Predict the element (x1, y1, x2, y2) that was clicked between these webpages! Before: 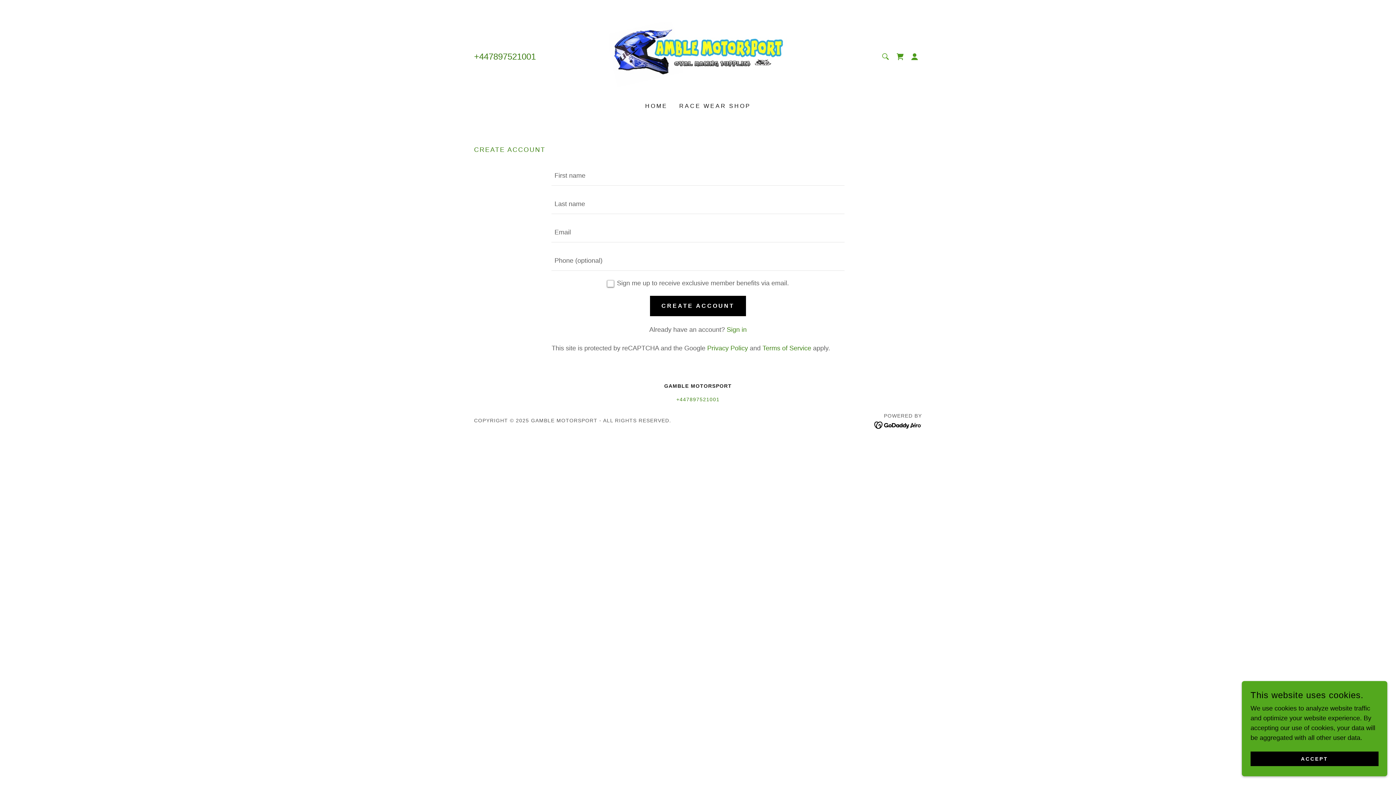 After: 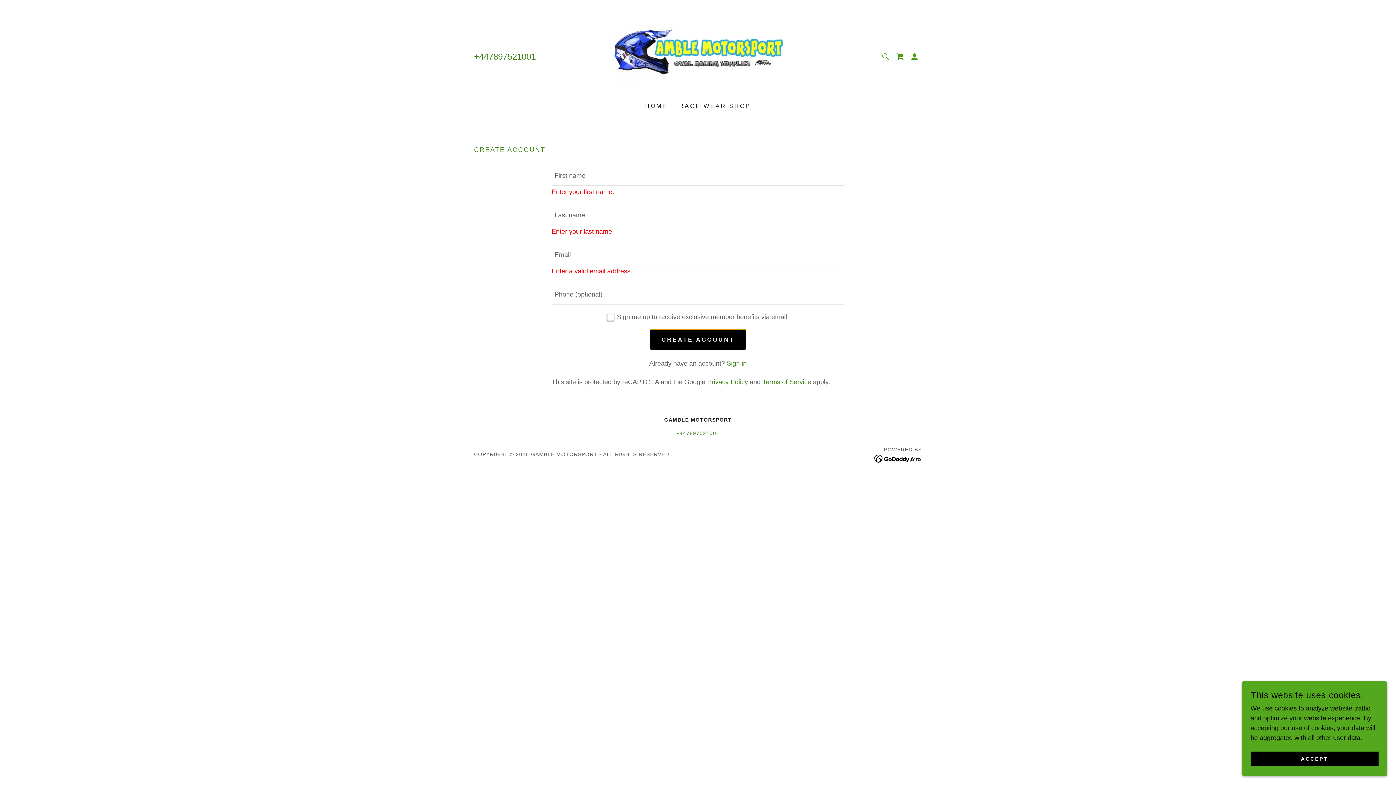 Action: label: CREATE ACCOUNT bbox: (650, 296, 746, 316)